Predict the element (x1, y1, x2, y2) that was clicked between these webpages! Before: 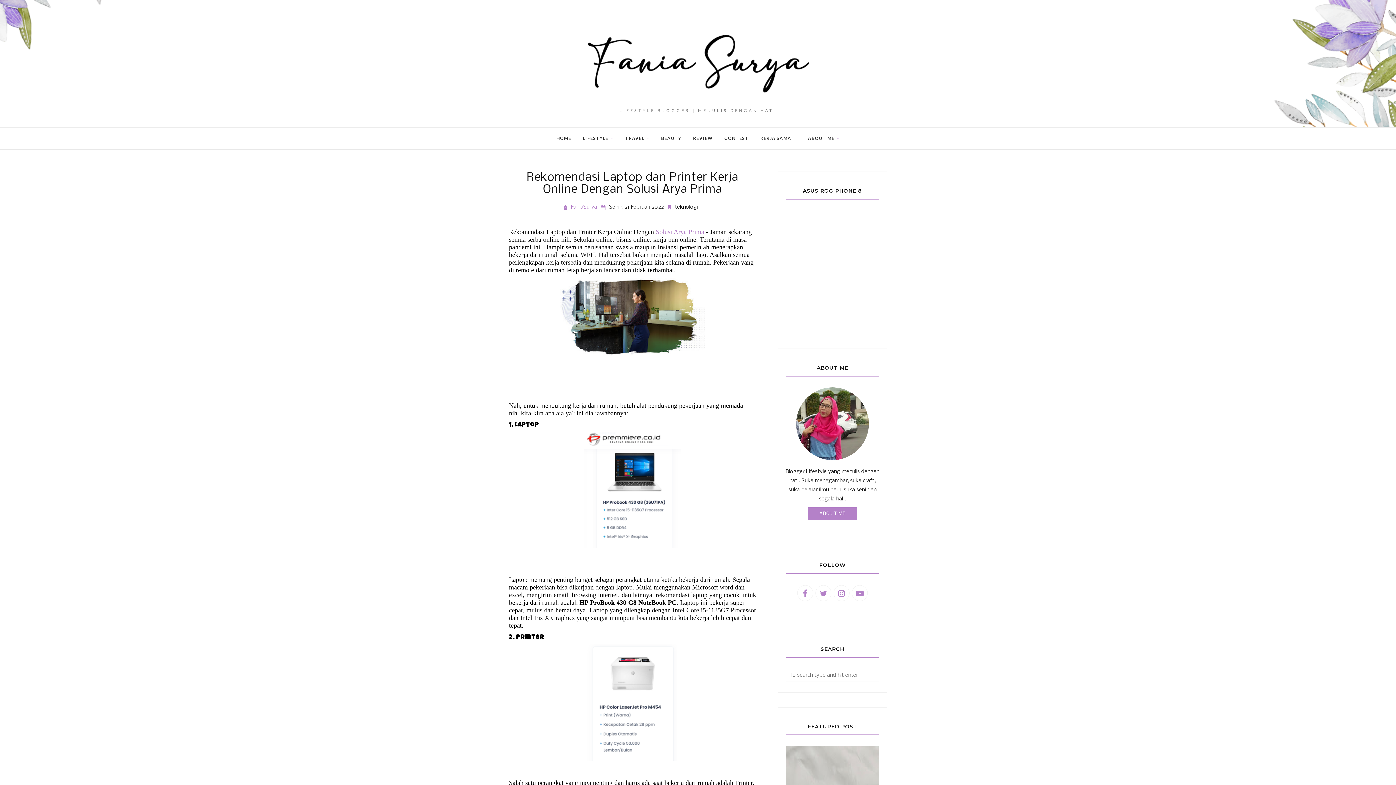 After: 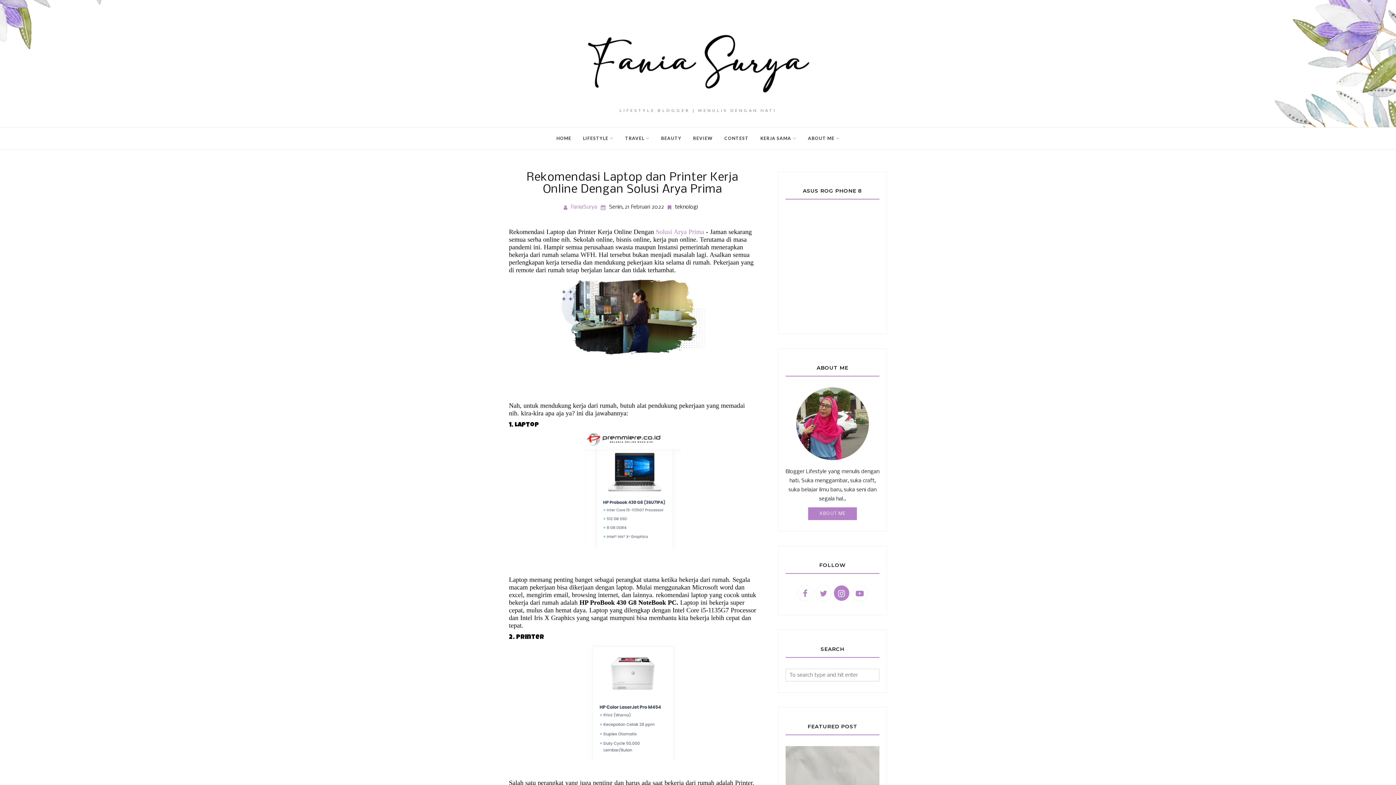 Action: bbox: (833, 585, 849, 601)